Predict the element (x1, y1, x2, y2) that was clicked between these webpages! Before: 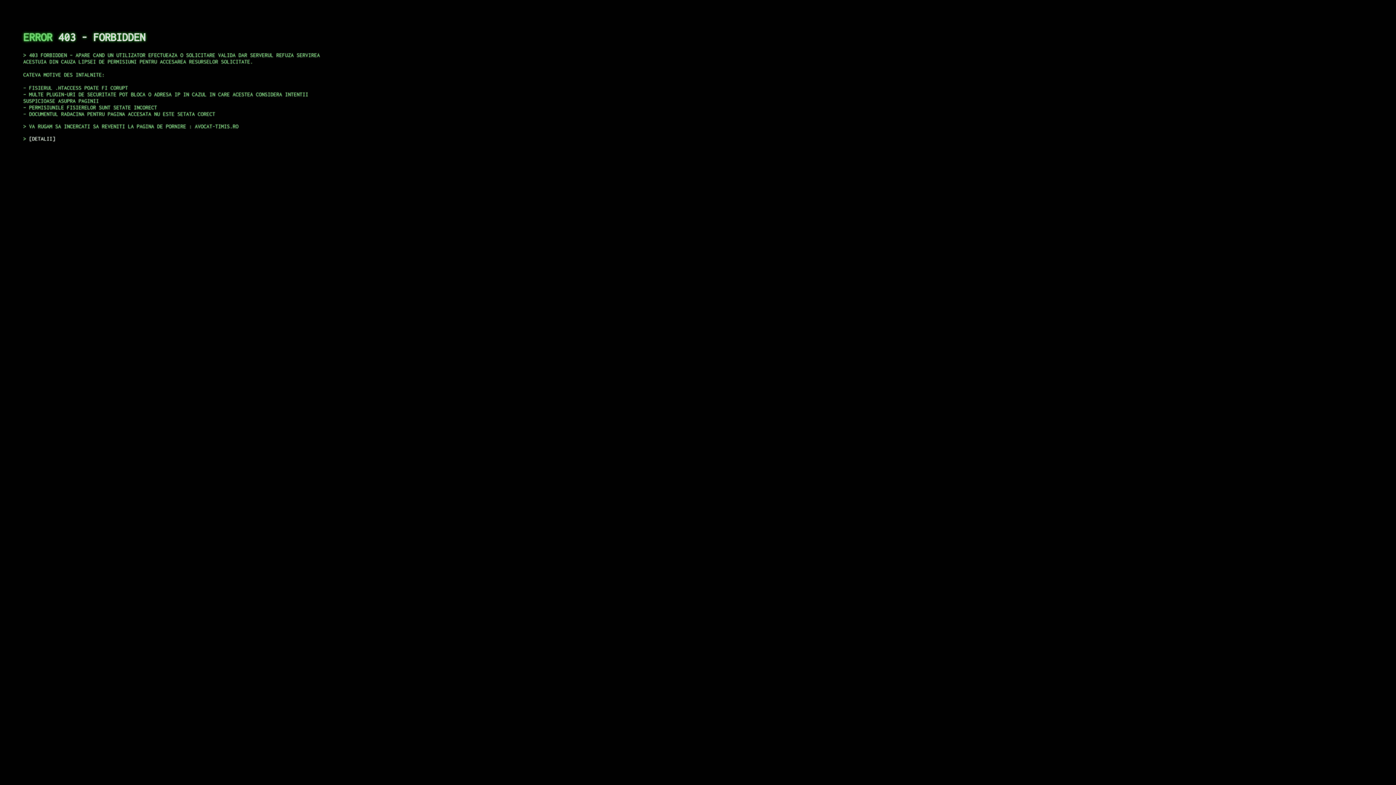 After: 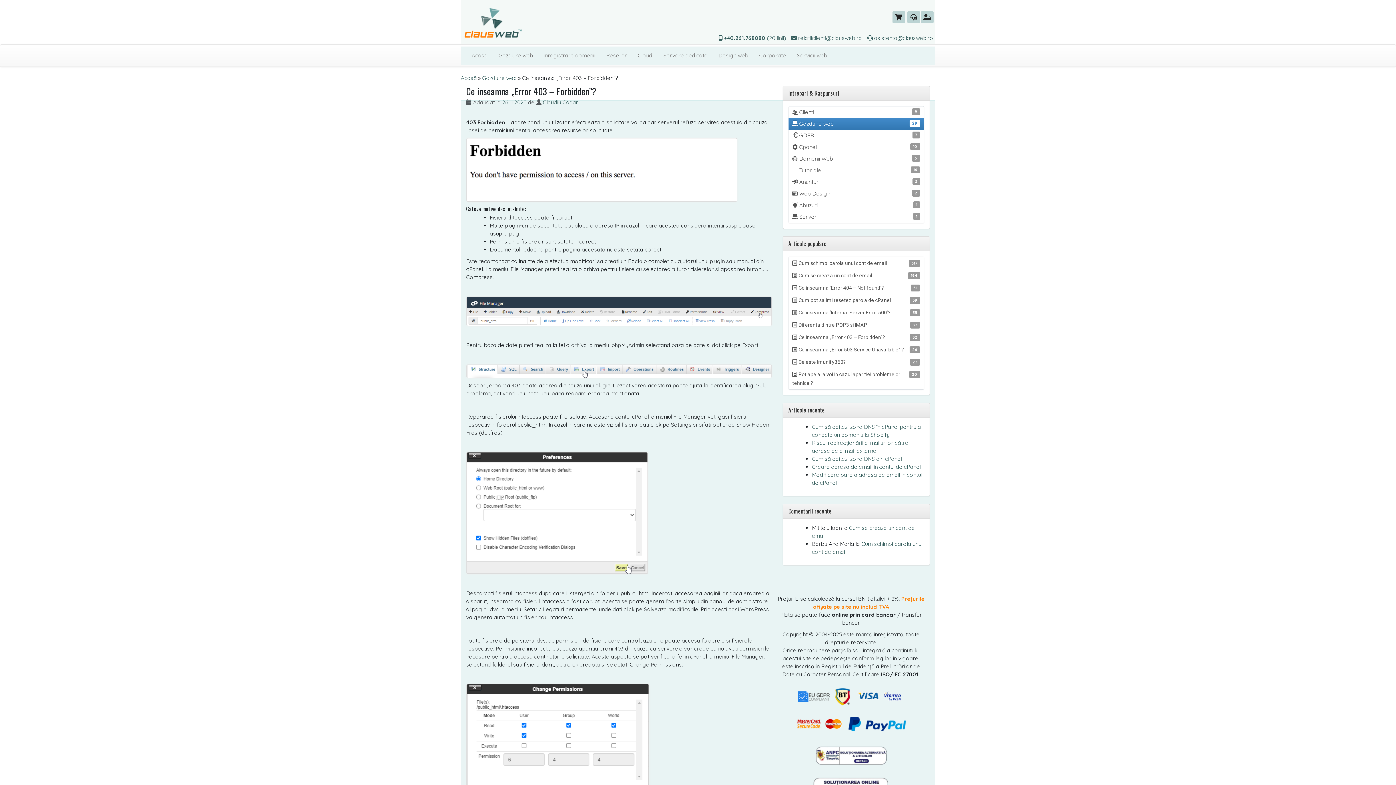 Action: label: DETALII bbox: (29, 135, 55, 141)